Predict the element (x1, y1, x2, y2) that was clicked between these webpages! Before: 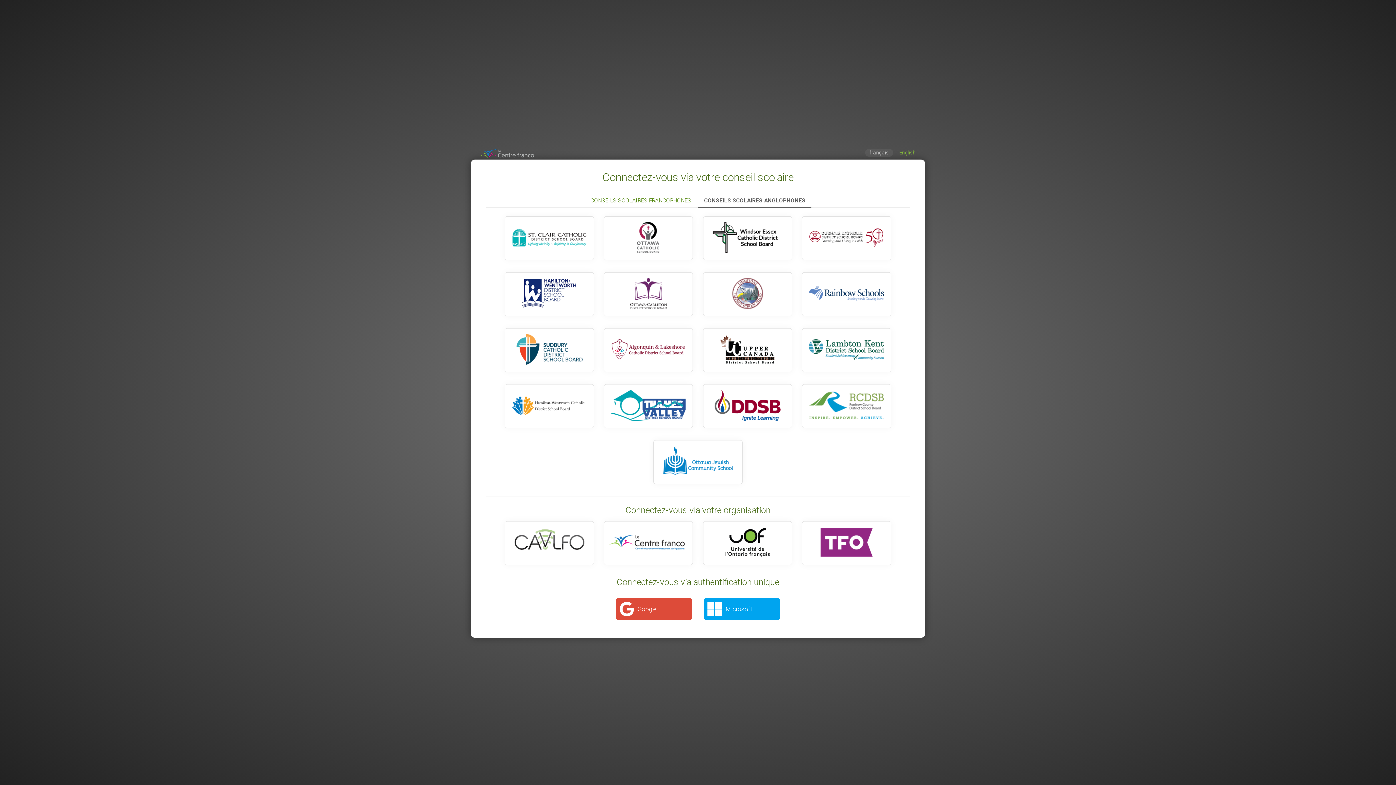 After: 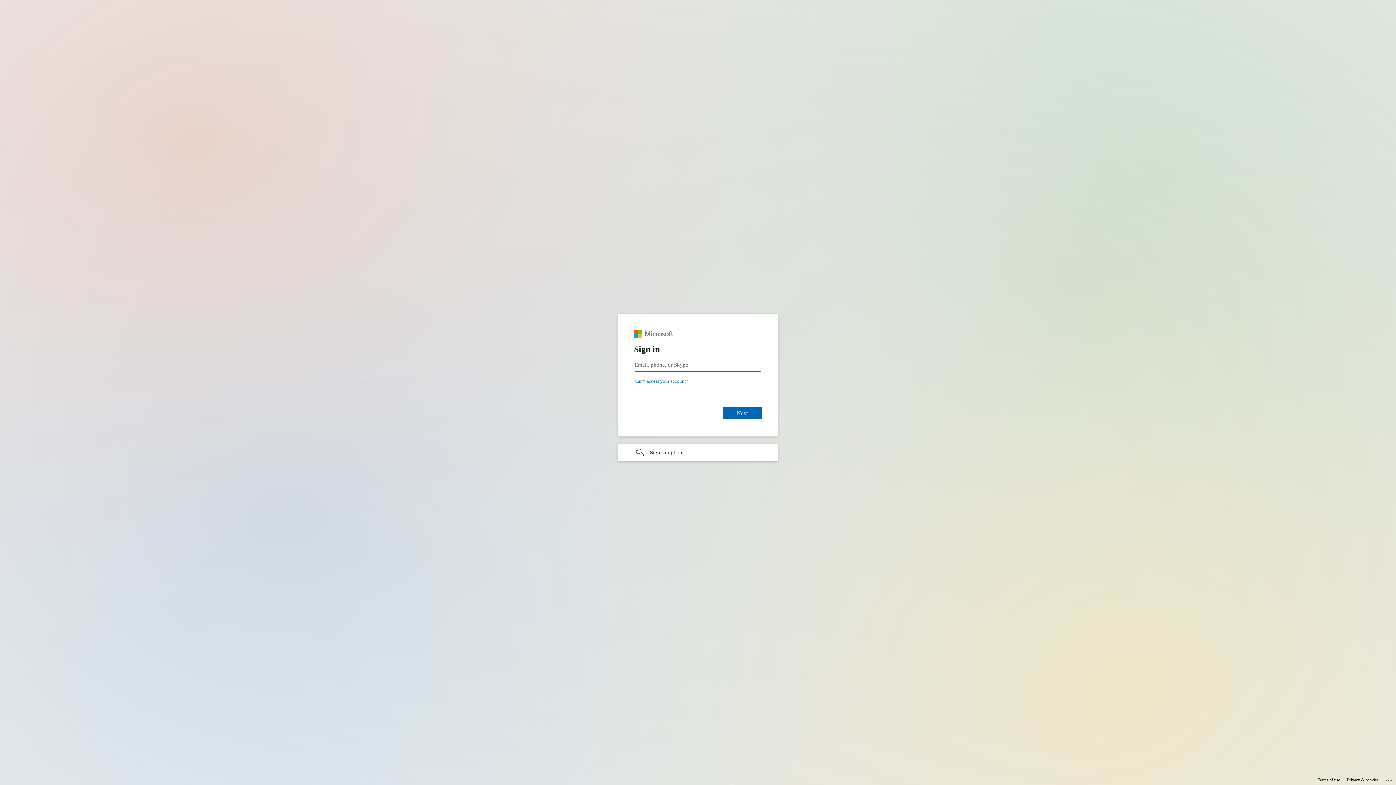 Action: bbox: (504, 328, 594, 372)